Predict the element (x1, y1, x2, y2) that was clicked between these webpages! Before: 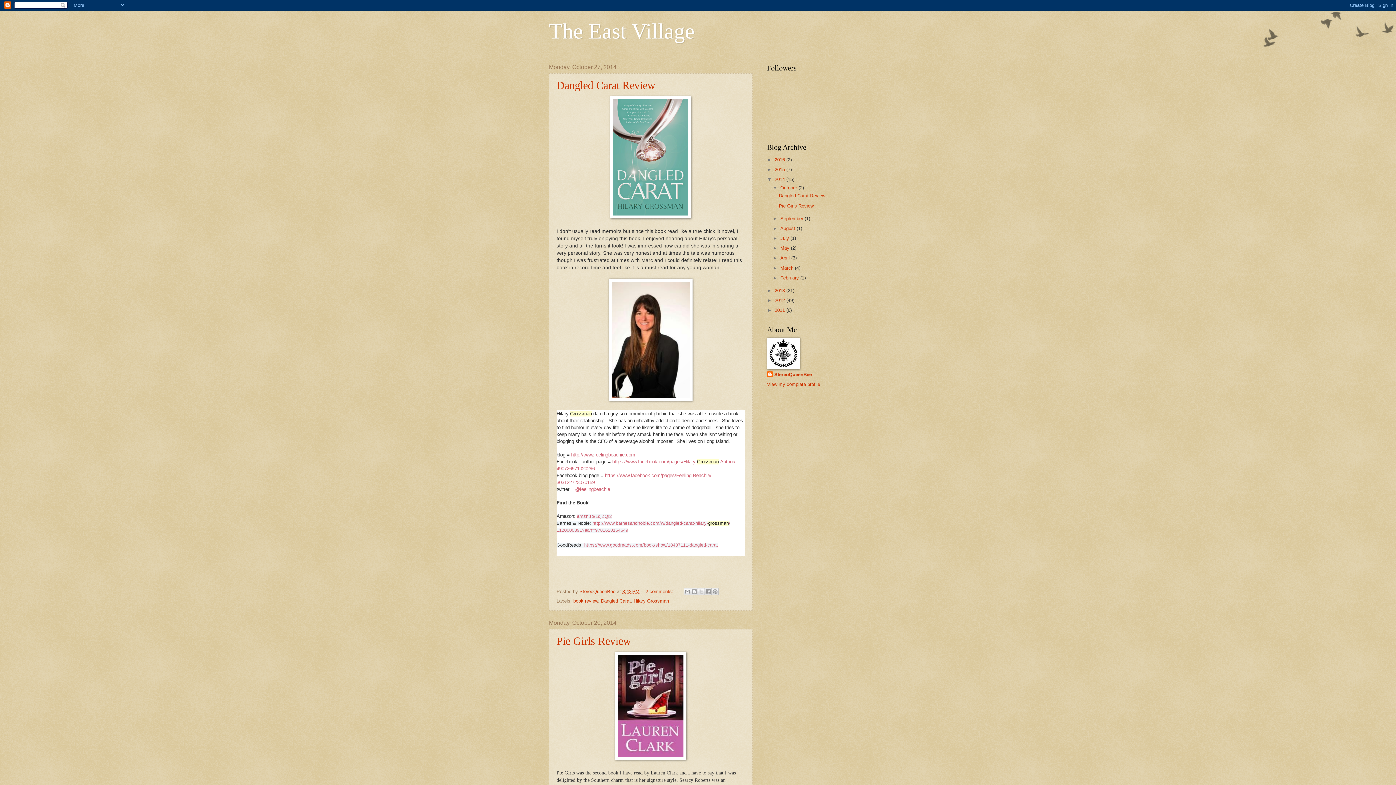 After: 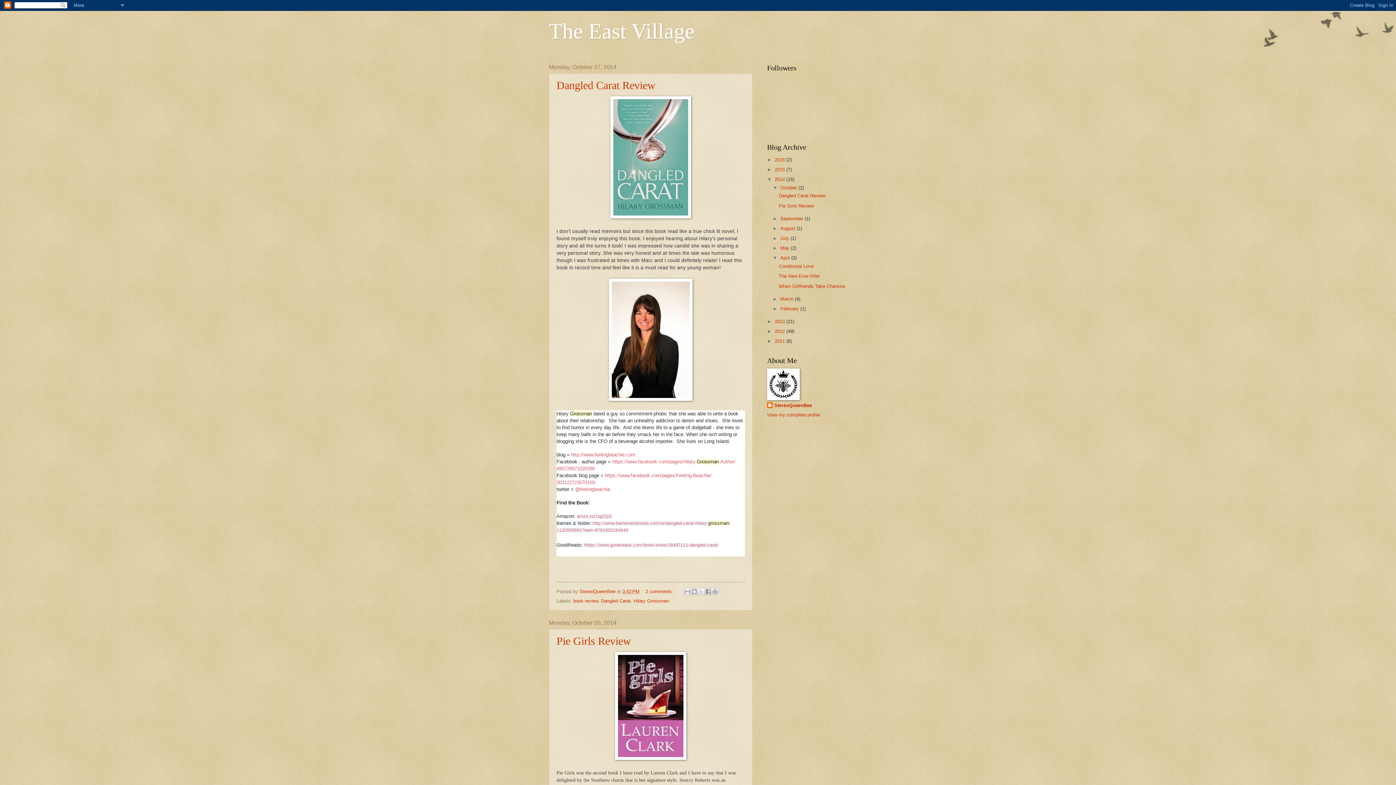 Action: bbox: (772, 255, 780, 260) label: ►  